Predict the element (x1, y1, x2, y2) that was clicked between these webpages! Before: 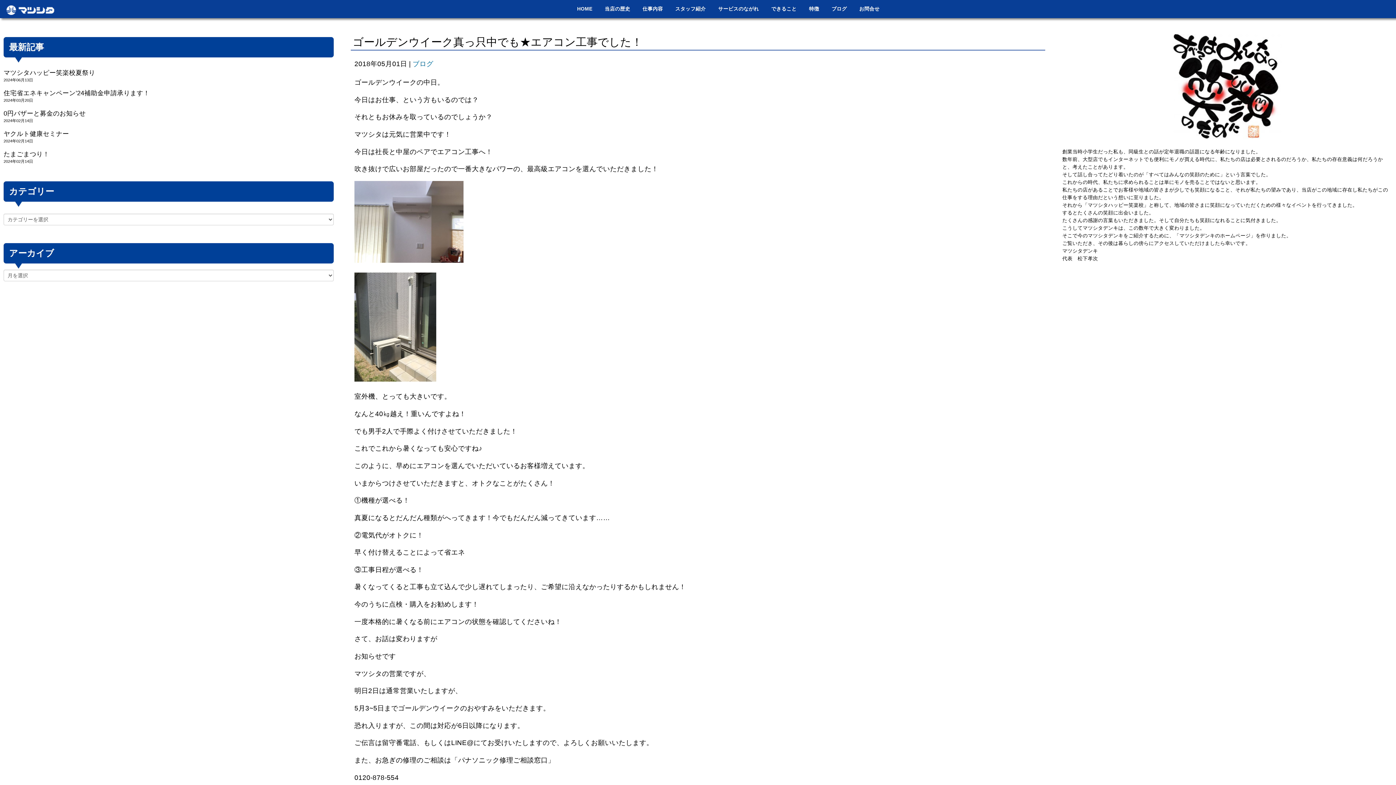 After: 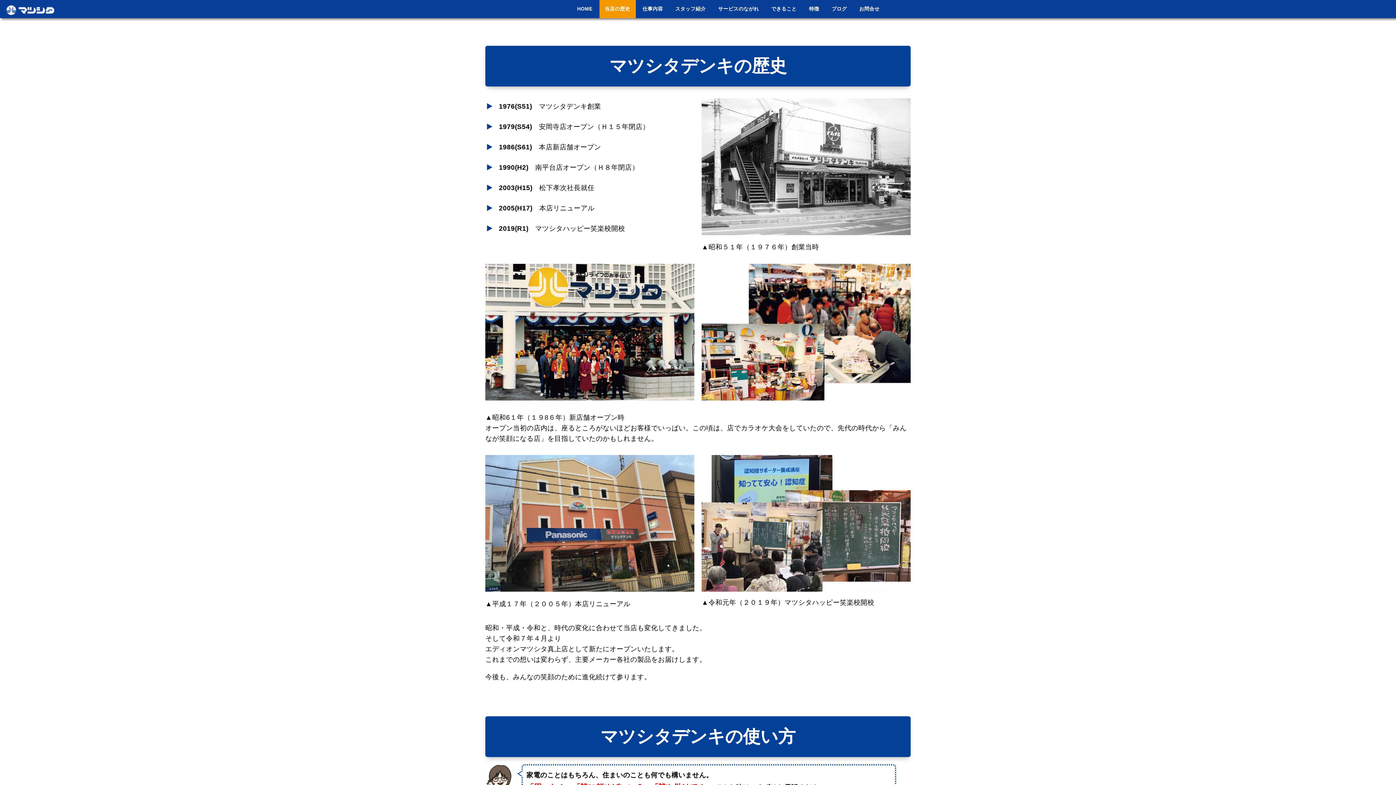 Action: label: 当店の歴史 bbox: (599, 0, 635, 18)